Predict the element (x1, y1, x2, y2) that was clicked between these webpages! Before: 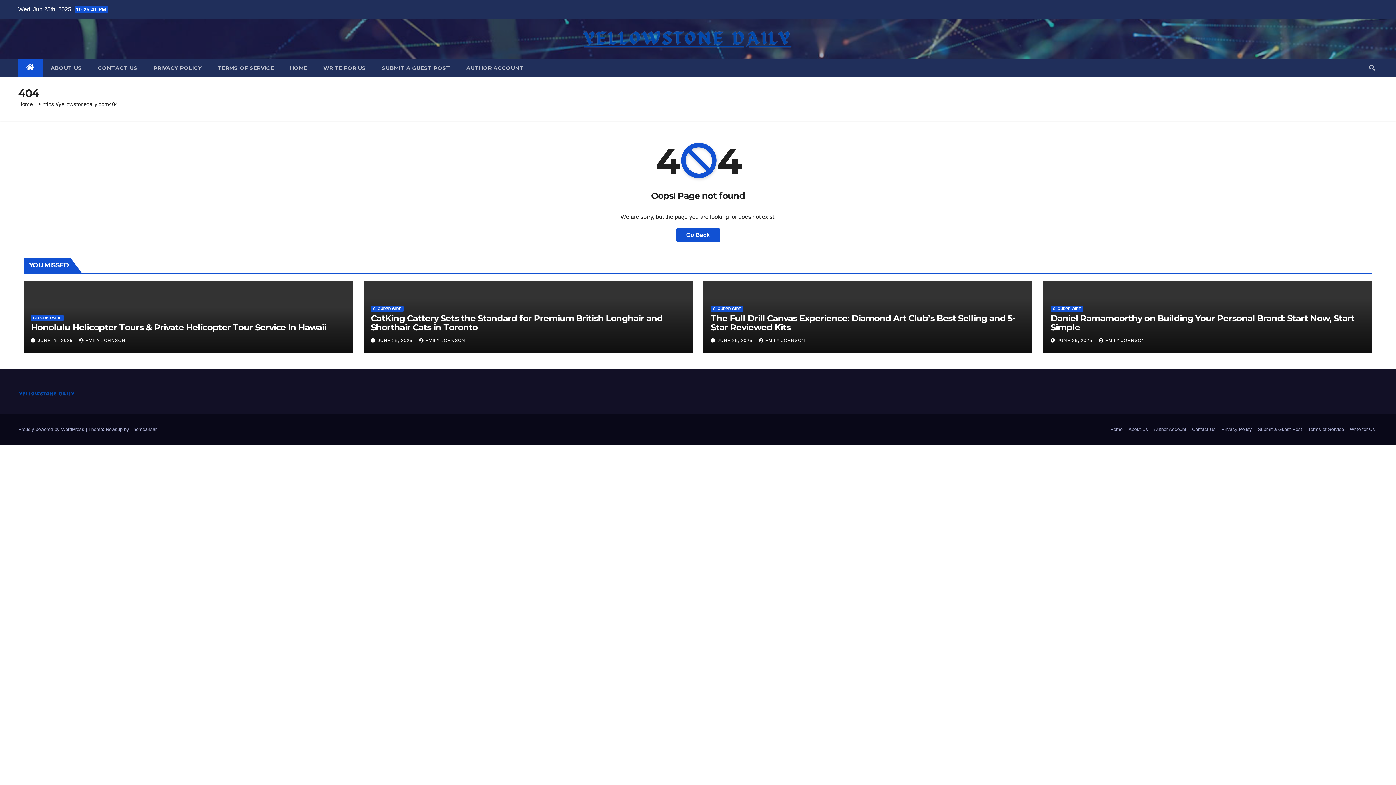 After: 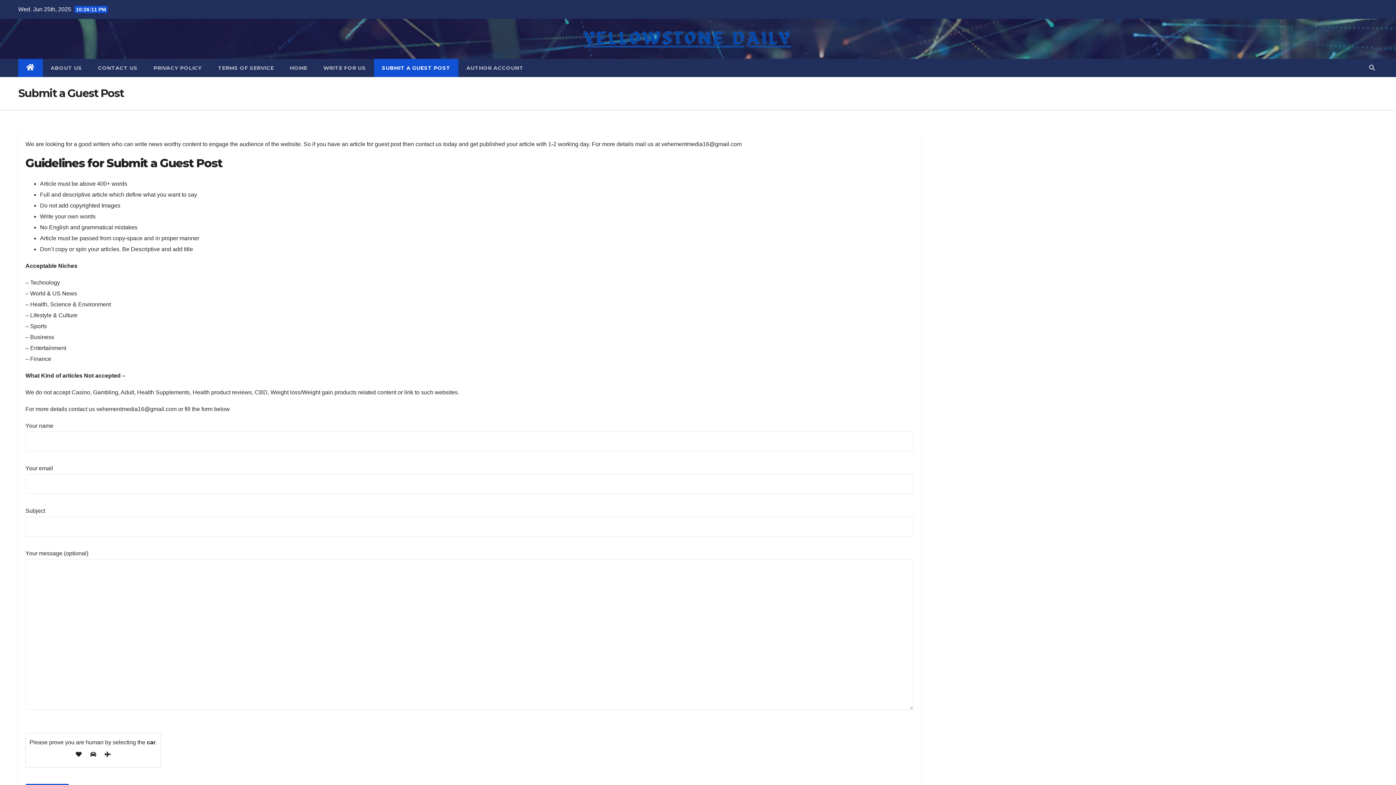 Action: bbox: (1255, 423, 1305, 435) label: Submit a Guest Post